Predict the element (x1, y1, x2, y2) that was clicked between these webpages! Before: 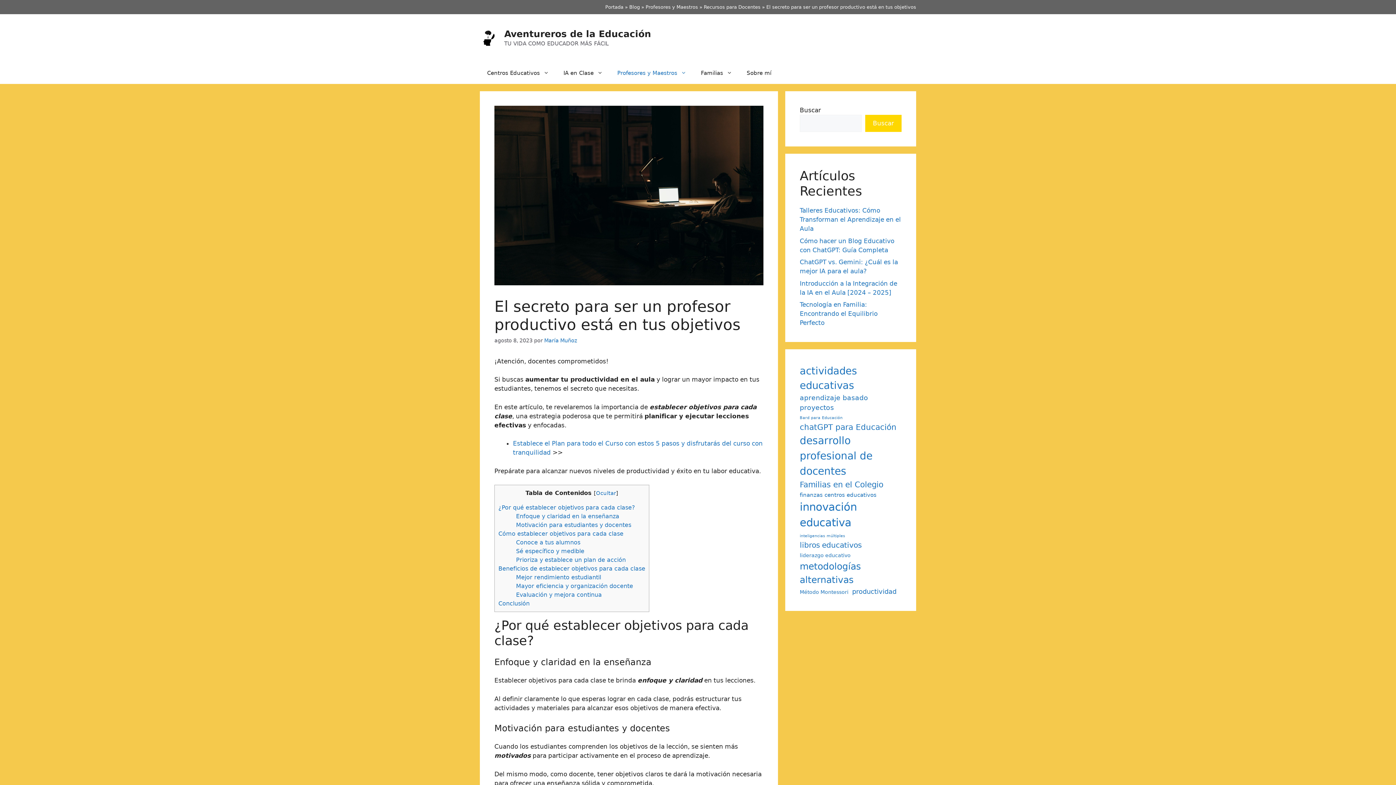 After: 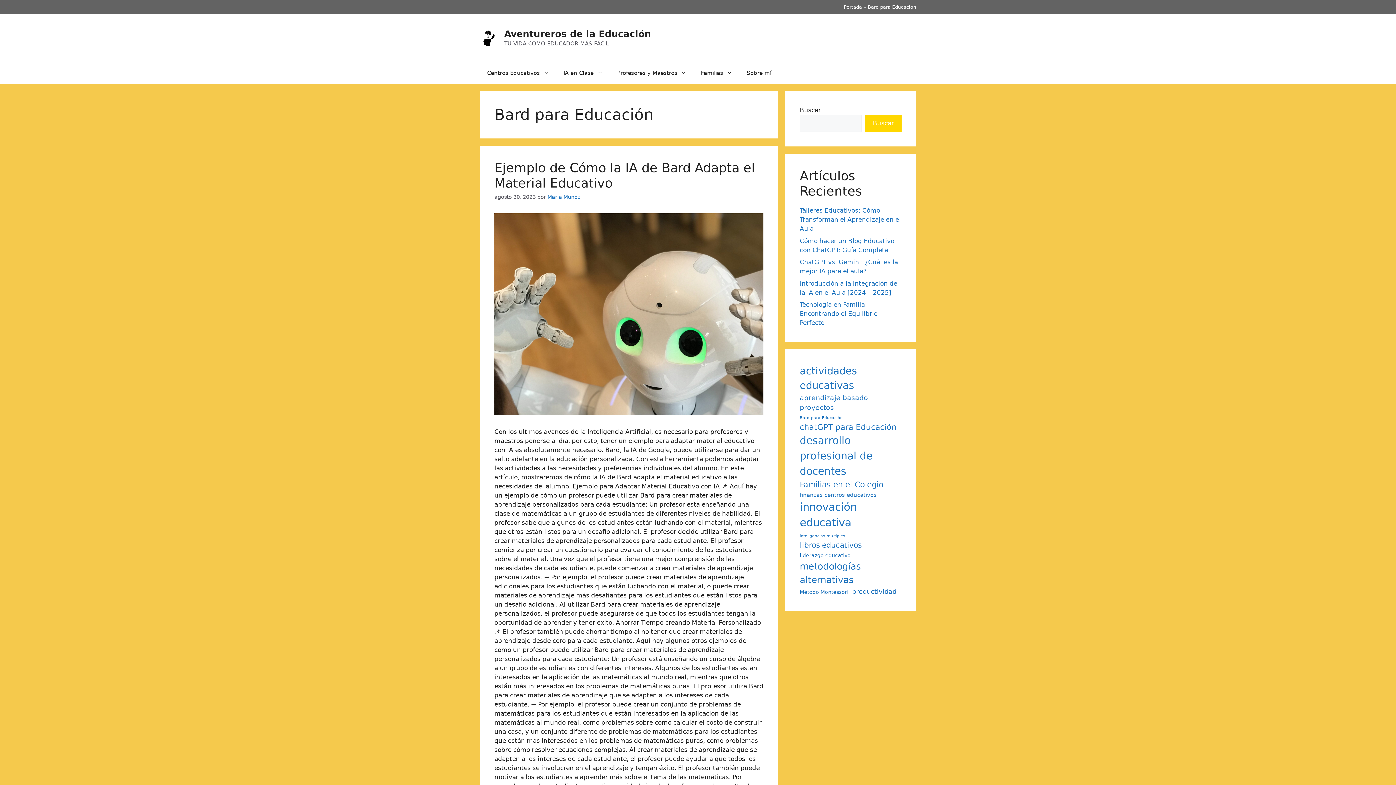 Action: label: Bard para Educación (2 elementos) bbox: (800, 415, 842, 421)